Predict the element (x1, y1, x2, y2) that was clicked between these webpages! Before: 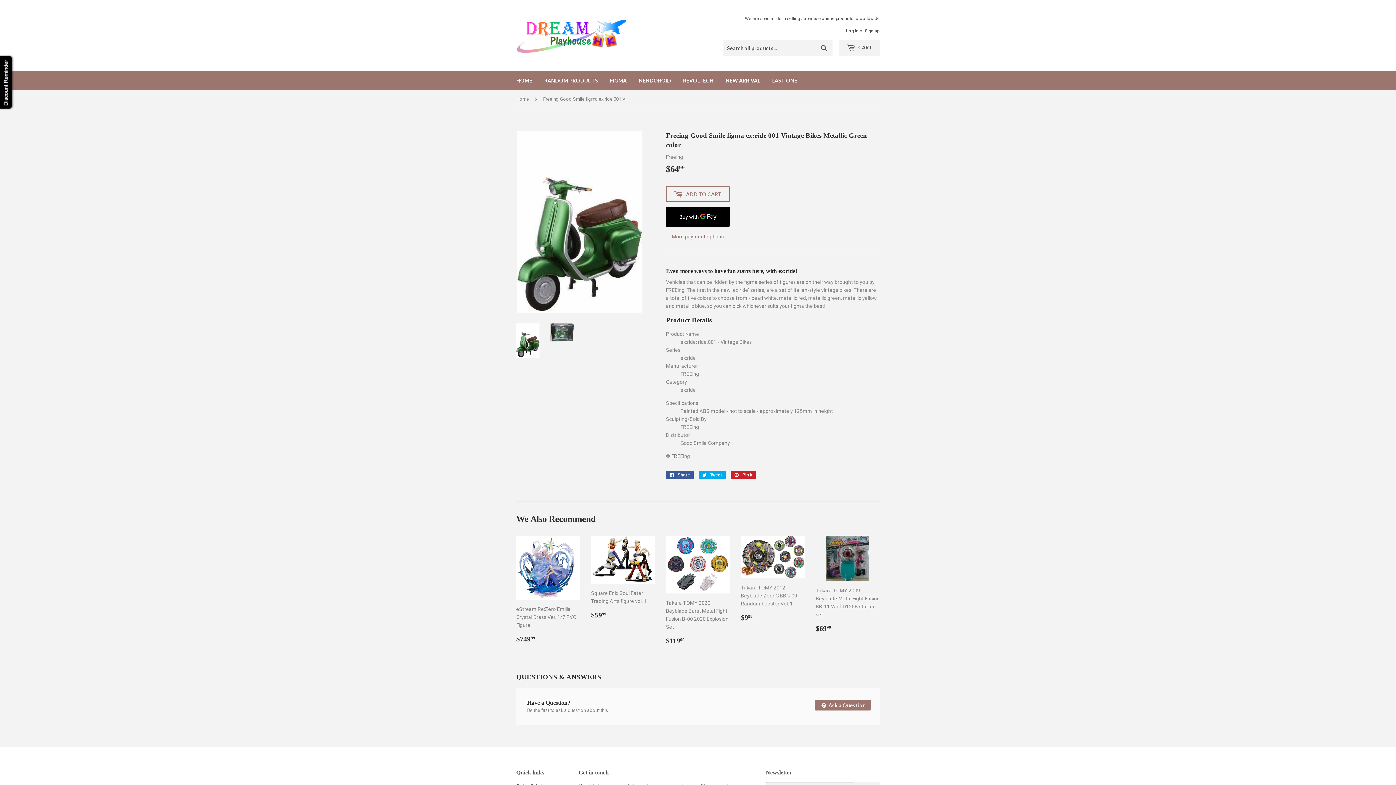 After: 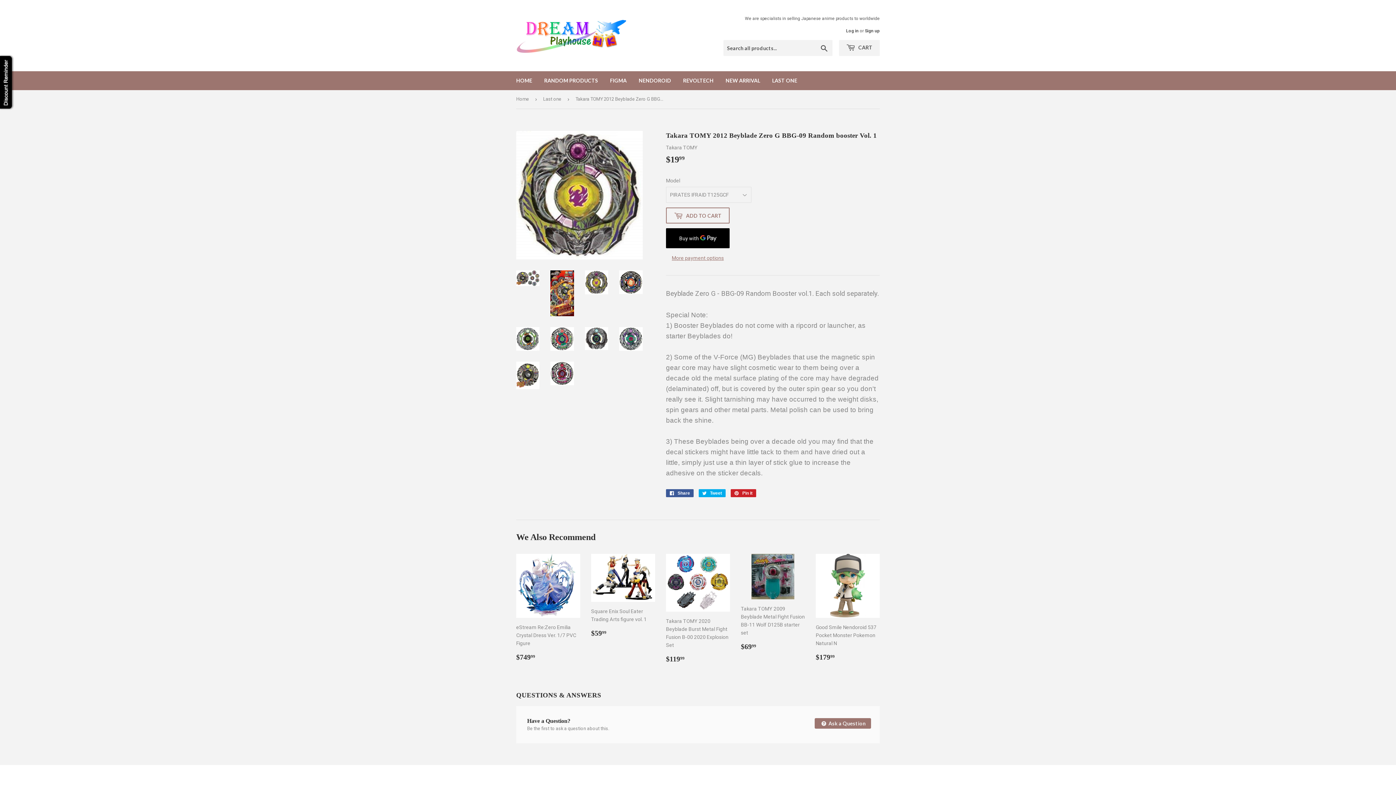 Action: bbox: (741, 536, 805, 628) label: Takara TOMY 2012 Beyblade Zero G BBG-09 Random booster Vol. 1

Regular price
$999
$9.99